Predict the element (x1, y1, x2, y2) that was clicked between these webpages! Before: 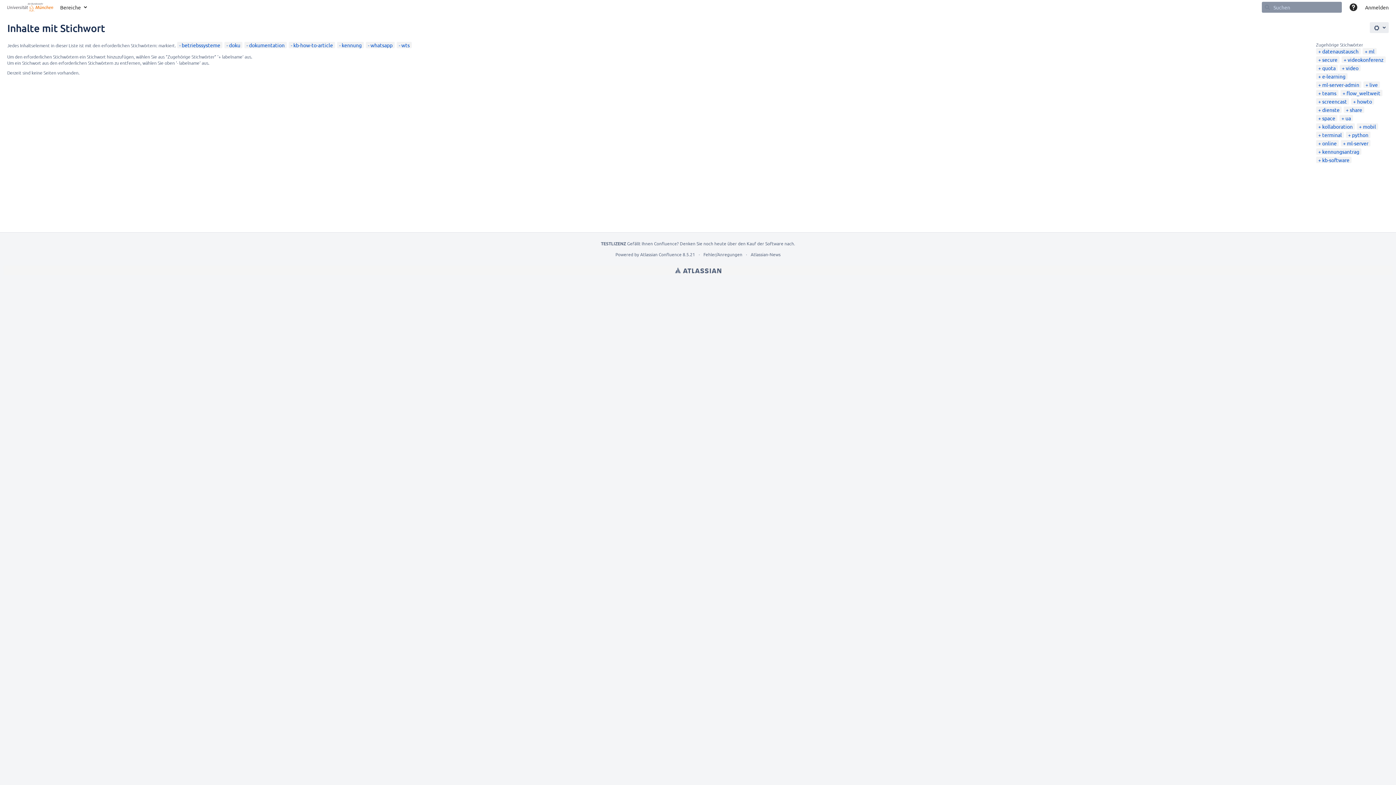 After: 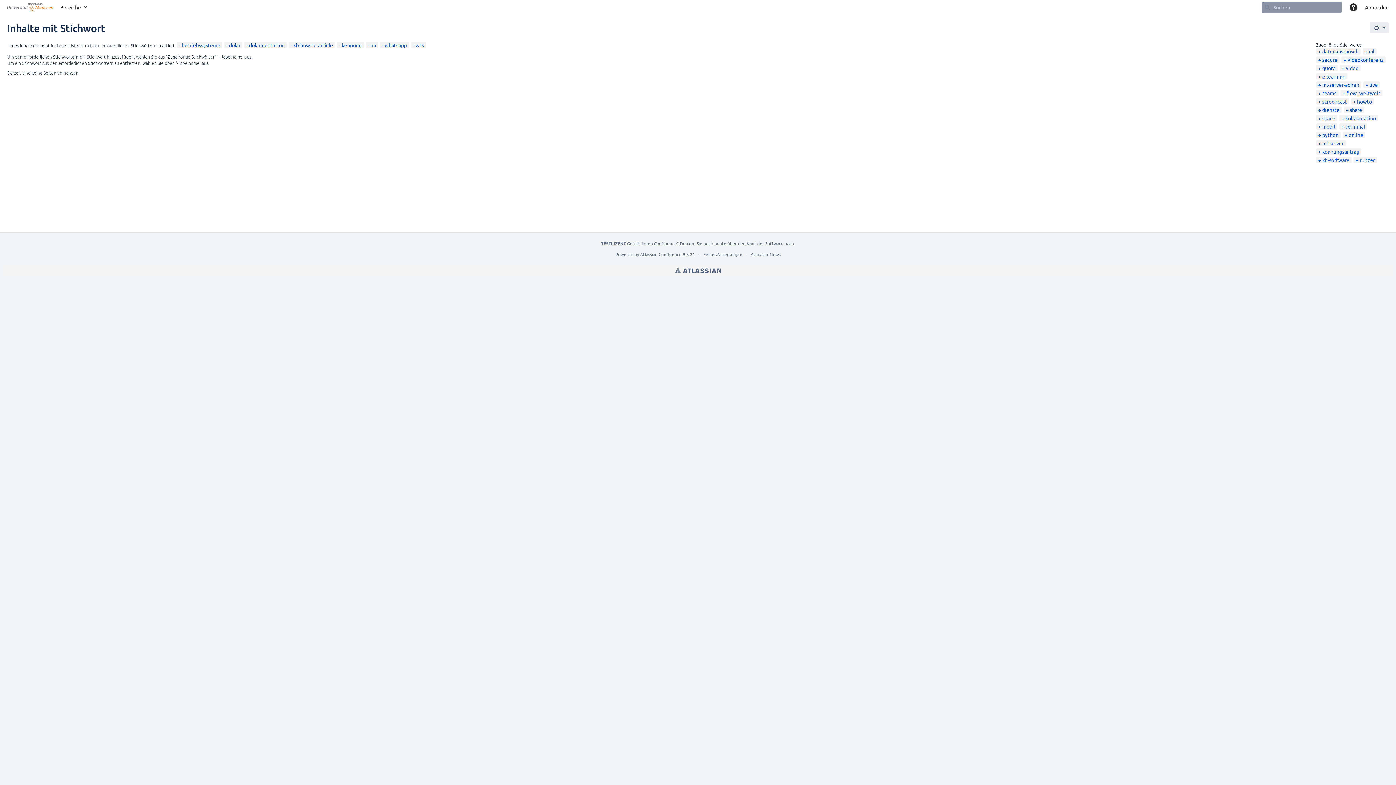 Action: bbox: (1341, 114, 1351, 121) label: ua